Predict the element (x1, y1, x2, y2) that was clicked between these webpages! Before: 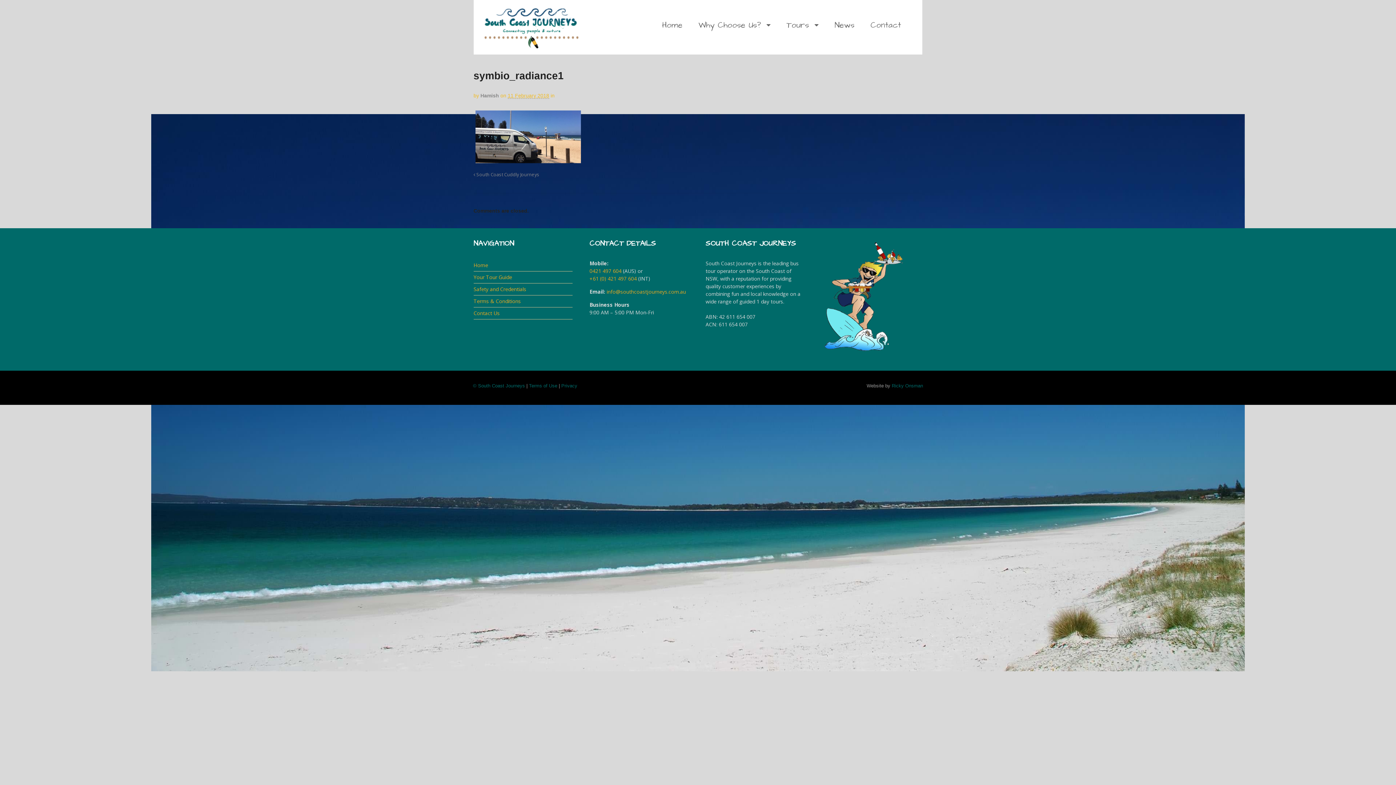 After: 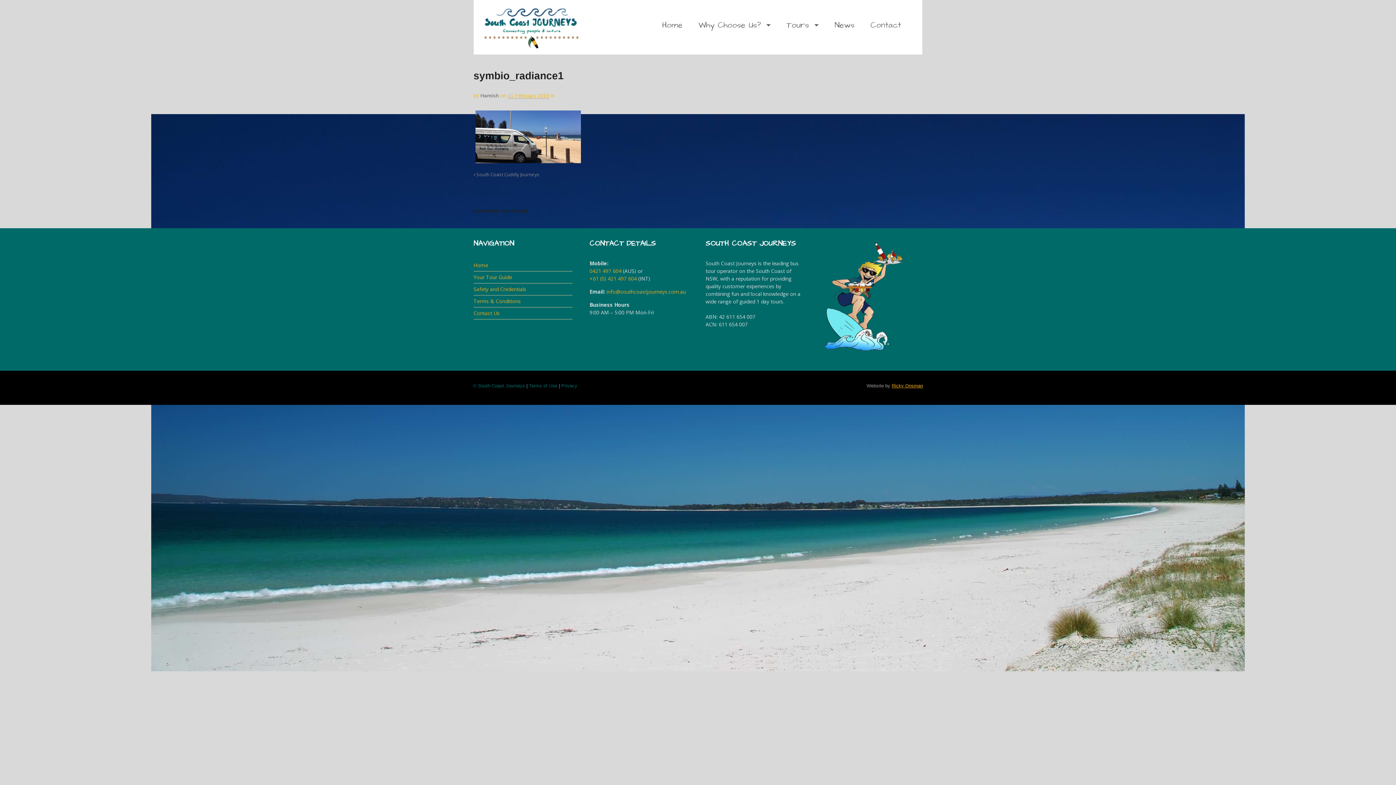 Action: label: Ricky Onsman bbox: (891, 383, 923, 388)